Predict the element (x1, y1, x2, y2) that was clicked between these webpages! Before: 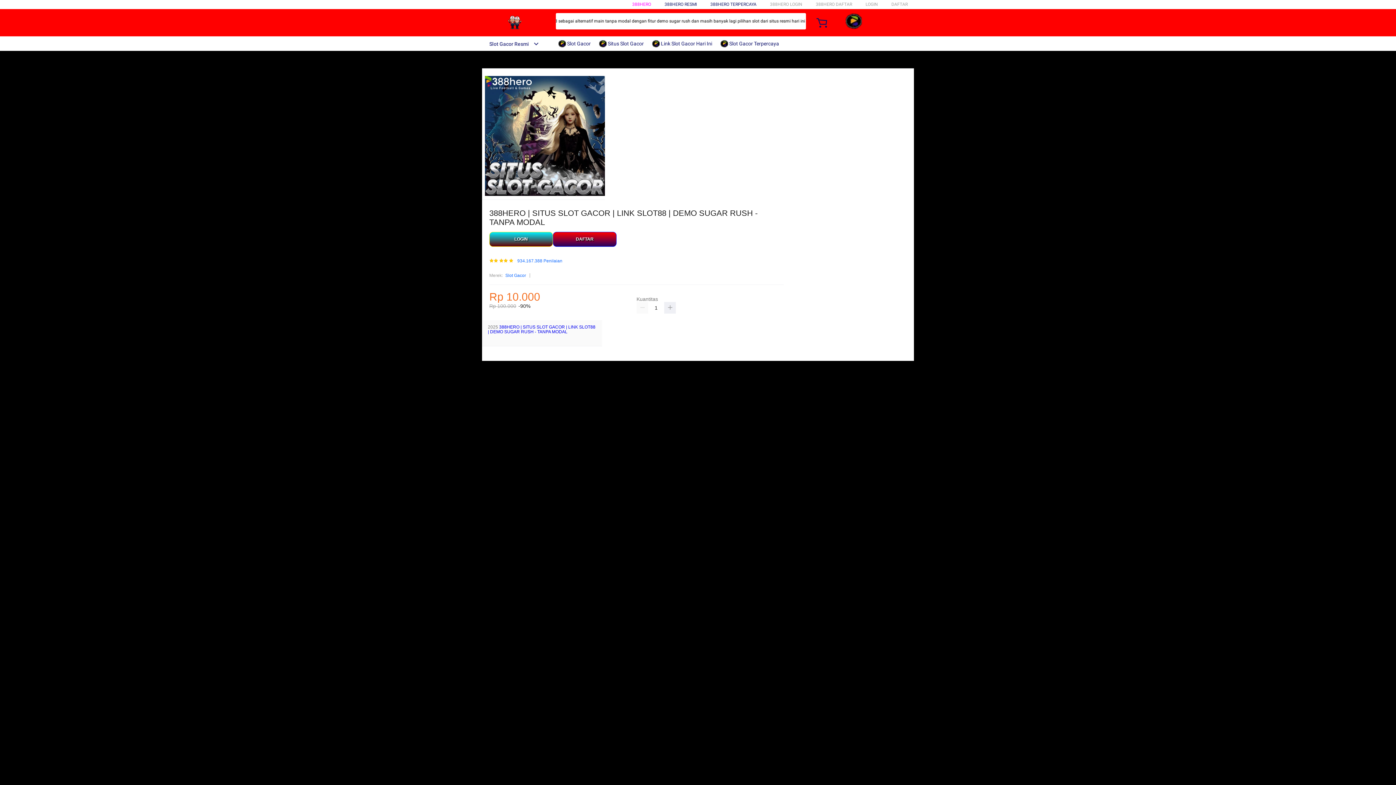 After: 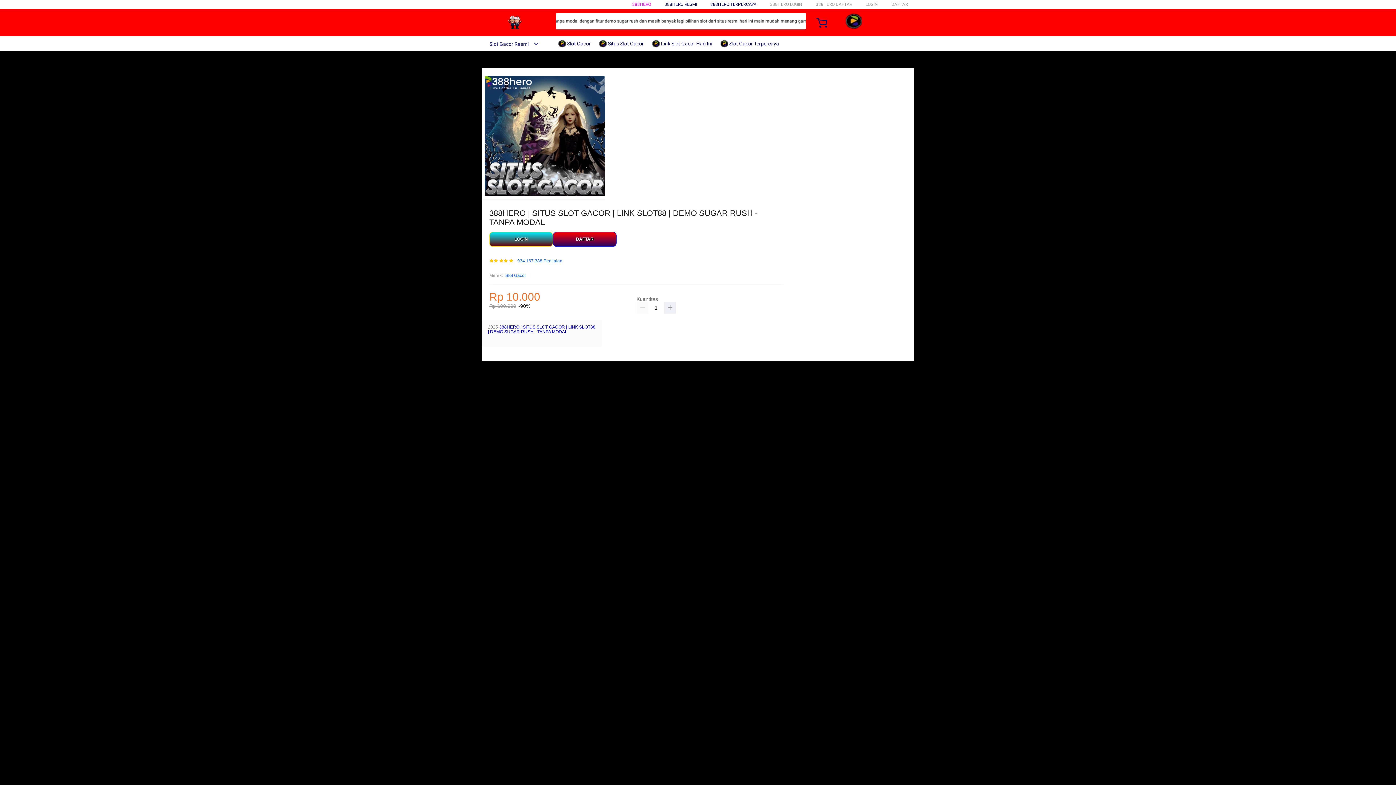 Action: bbox: (482, 15, 547, 30)